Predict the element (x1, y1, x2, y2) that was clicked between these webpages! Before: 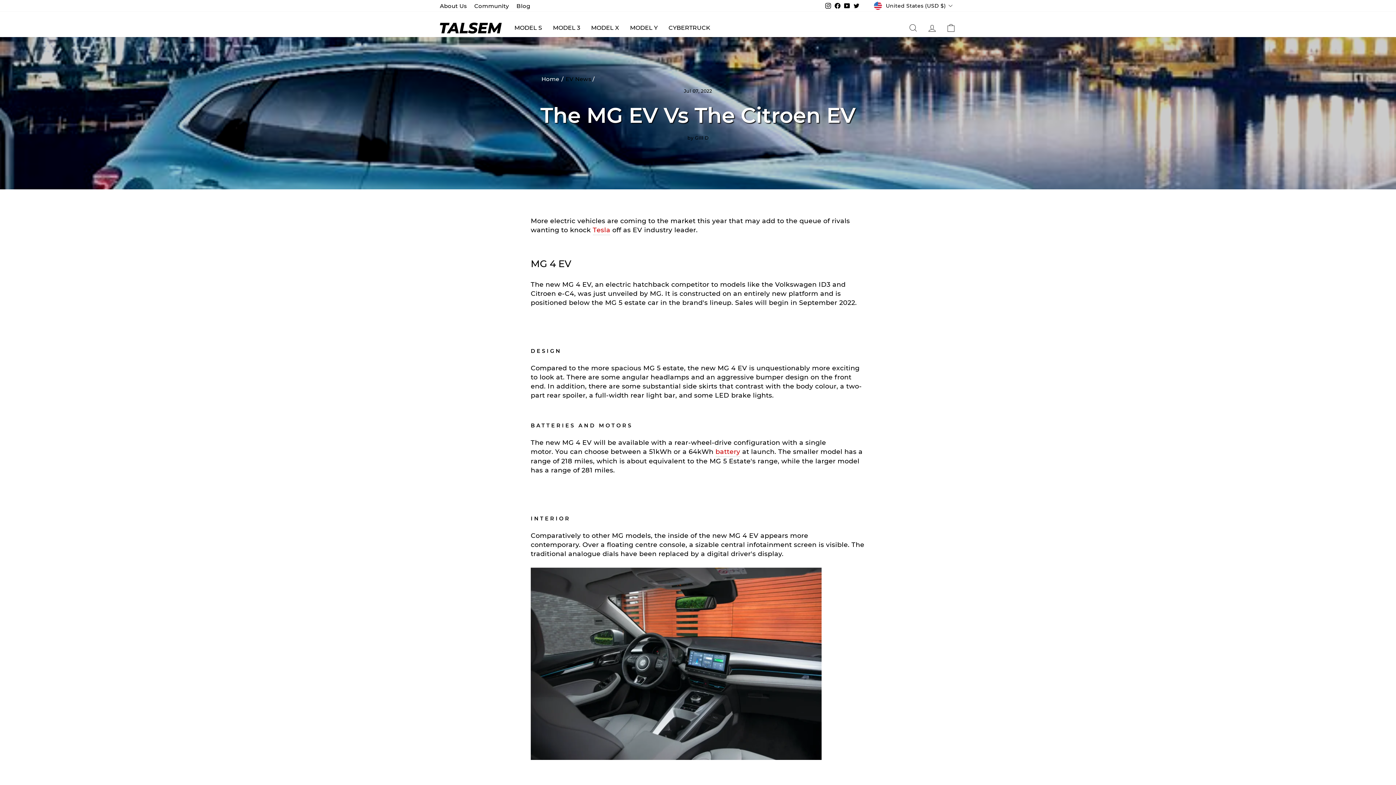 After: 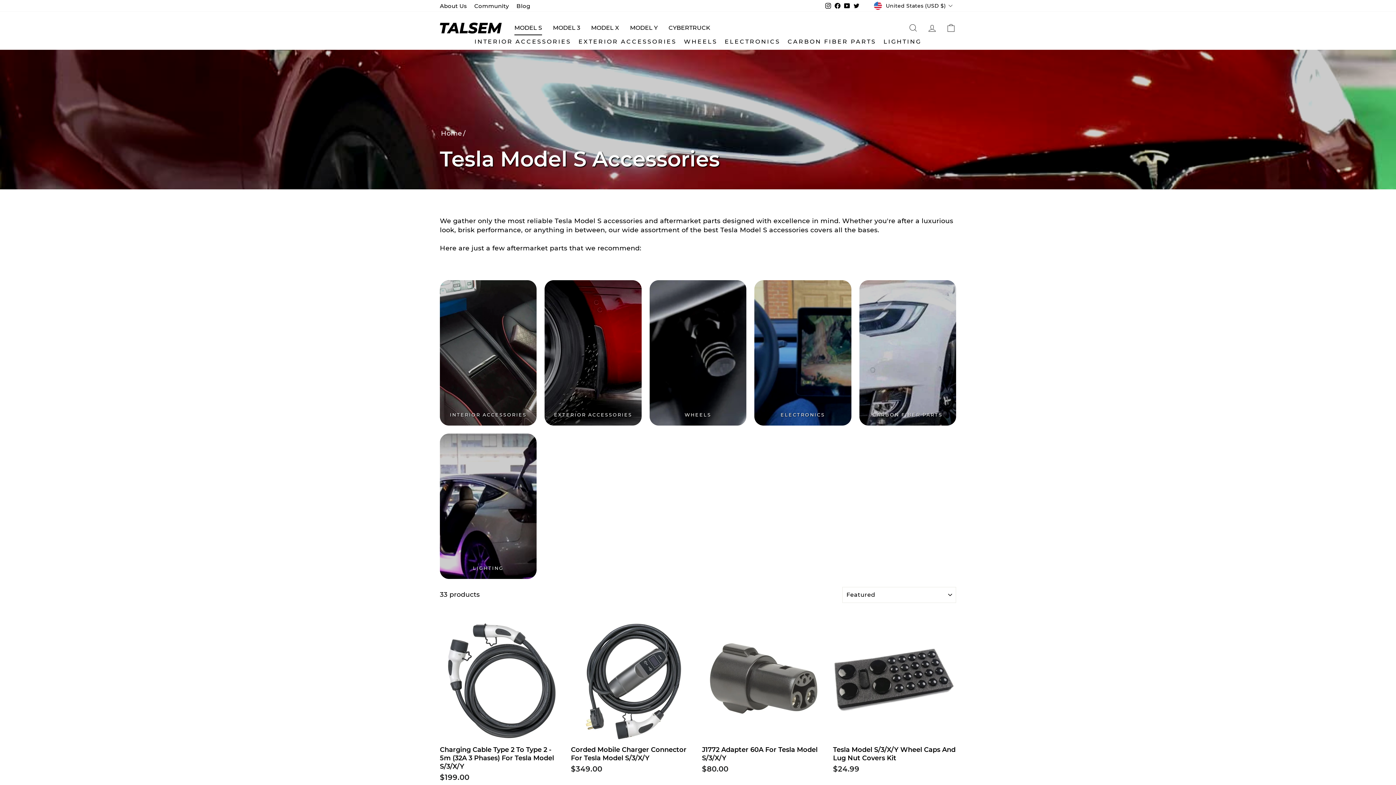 Action: bbox: (509, 20, 547, 35) label: MODEL S